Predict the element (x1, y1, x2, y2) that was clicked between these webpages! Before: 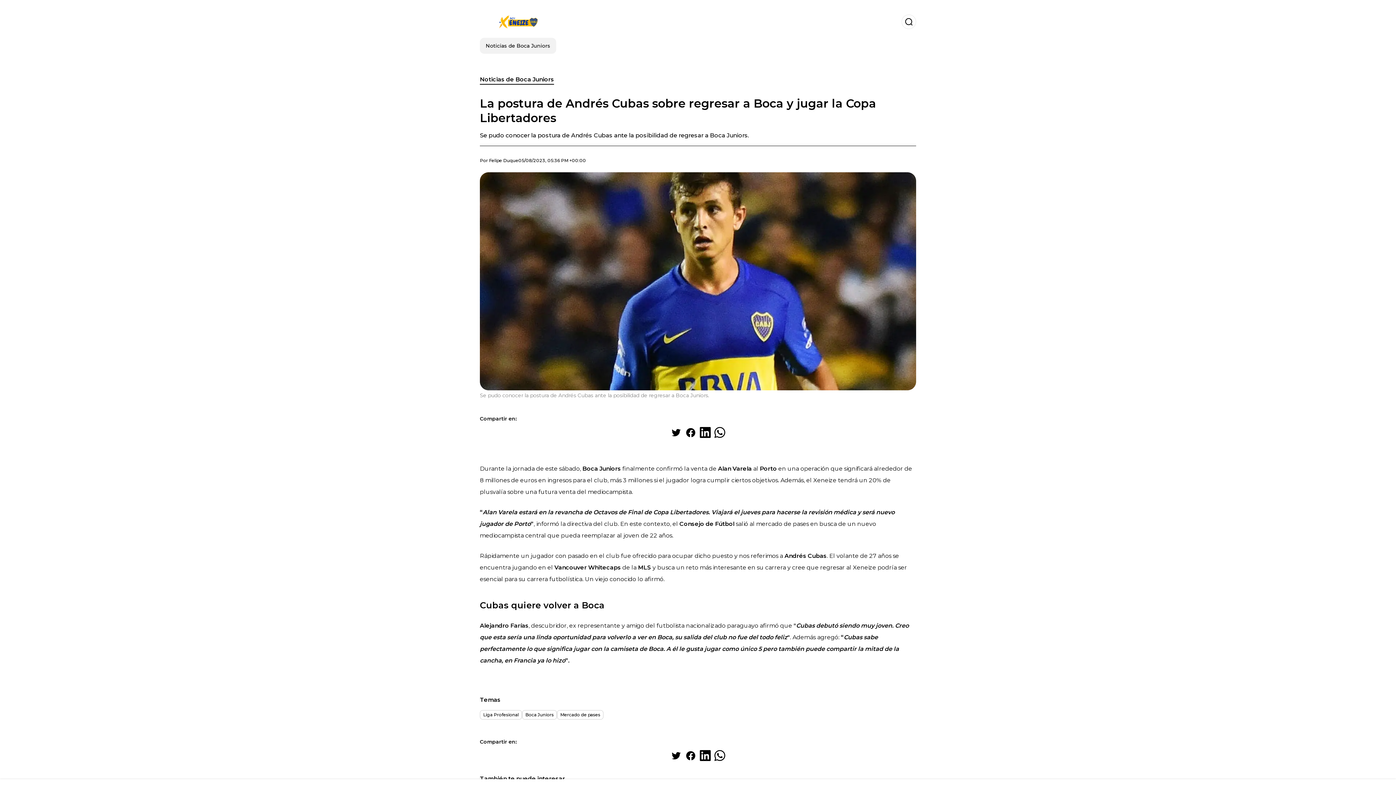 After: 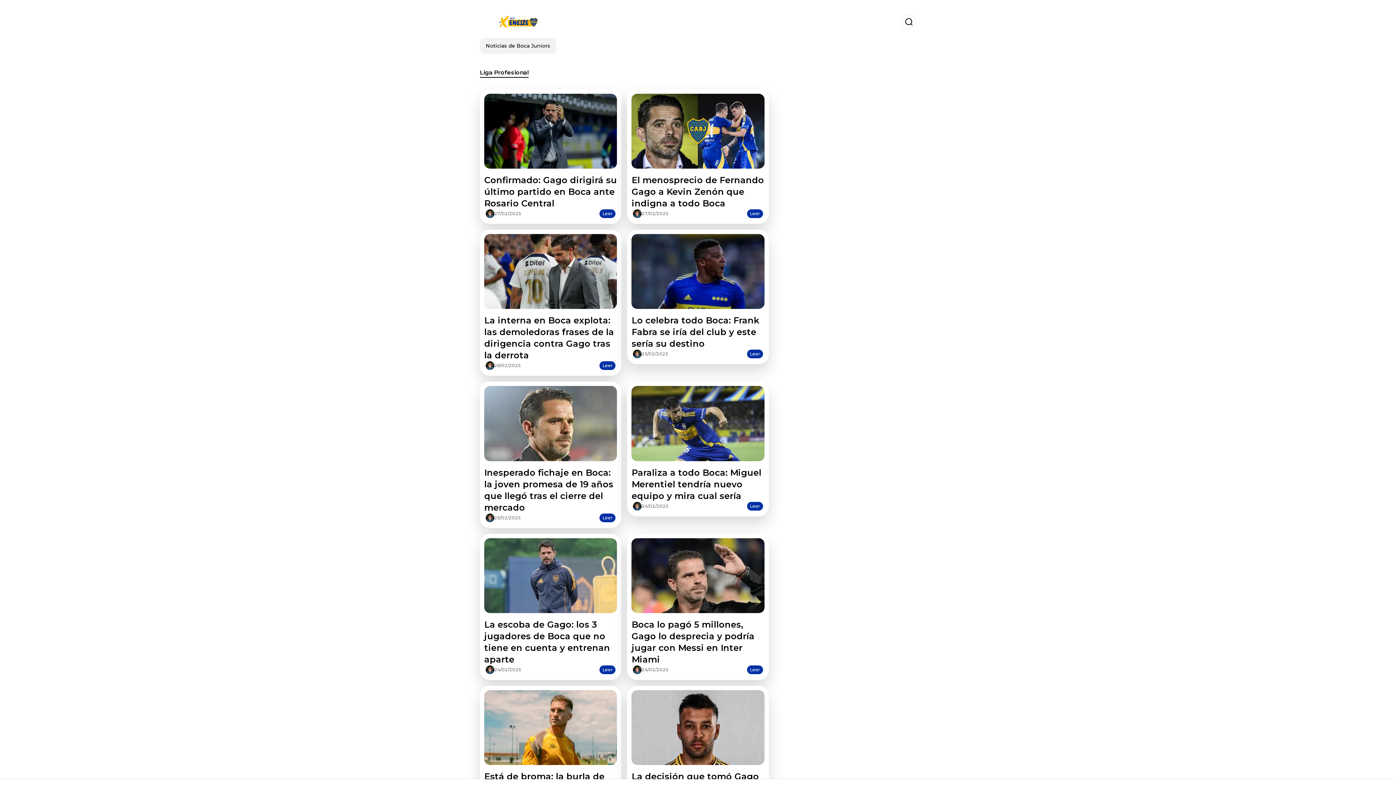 Action: bbox: (480, 710, 522, 720) label: Liga Profesional